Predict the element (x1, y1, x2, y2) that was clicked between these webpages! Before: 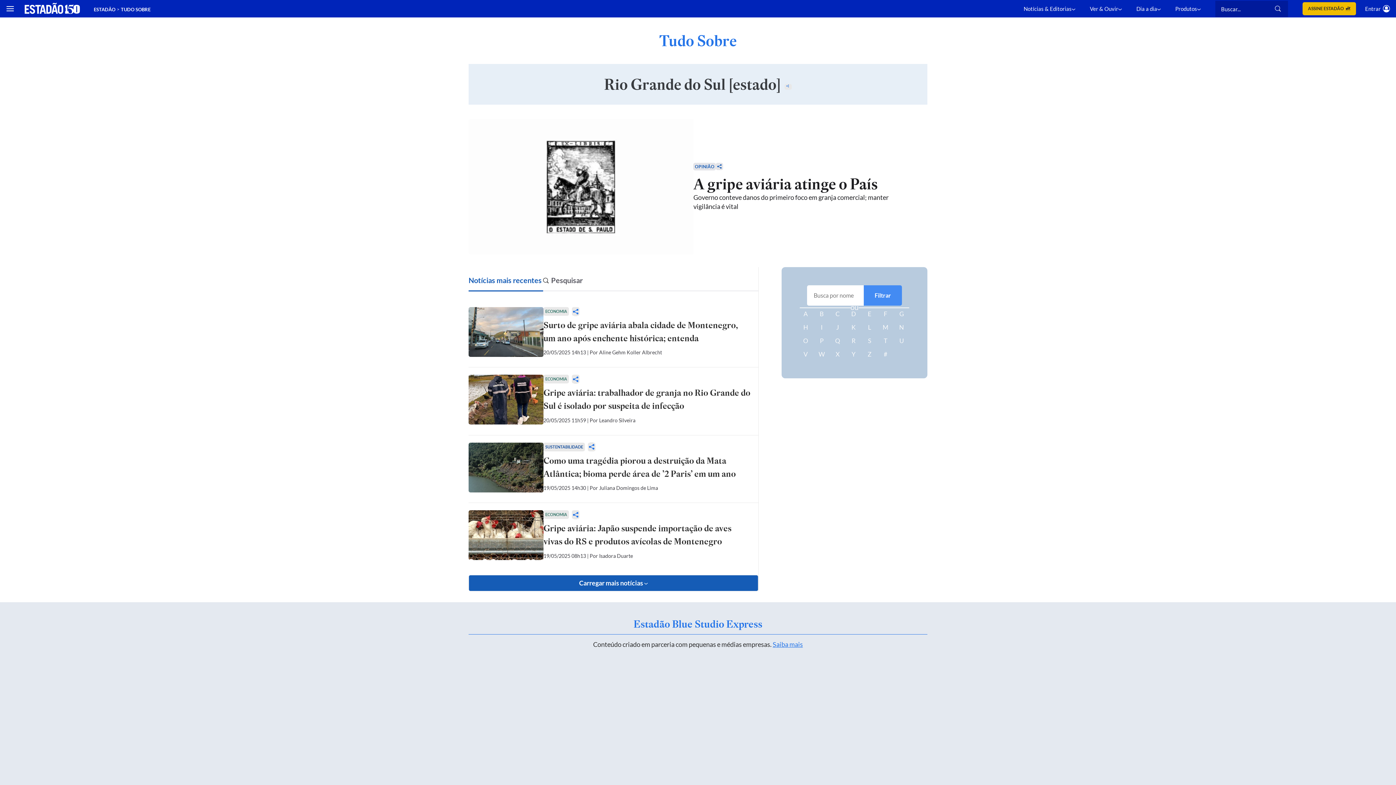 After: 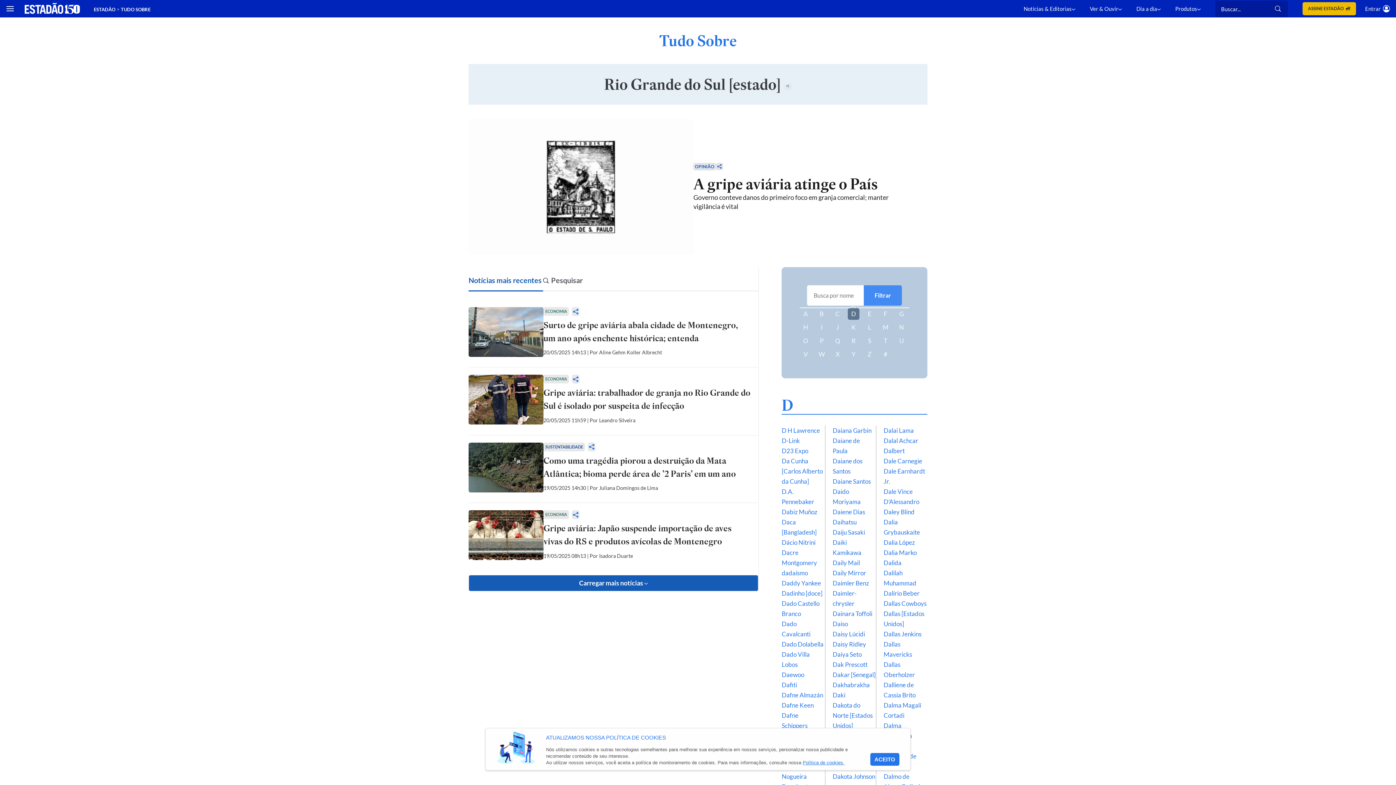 Action: bbox: (848, 308, 859, 320) label: D